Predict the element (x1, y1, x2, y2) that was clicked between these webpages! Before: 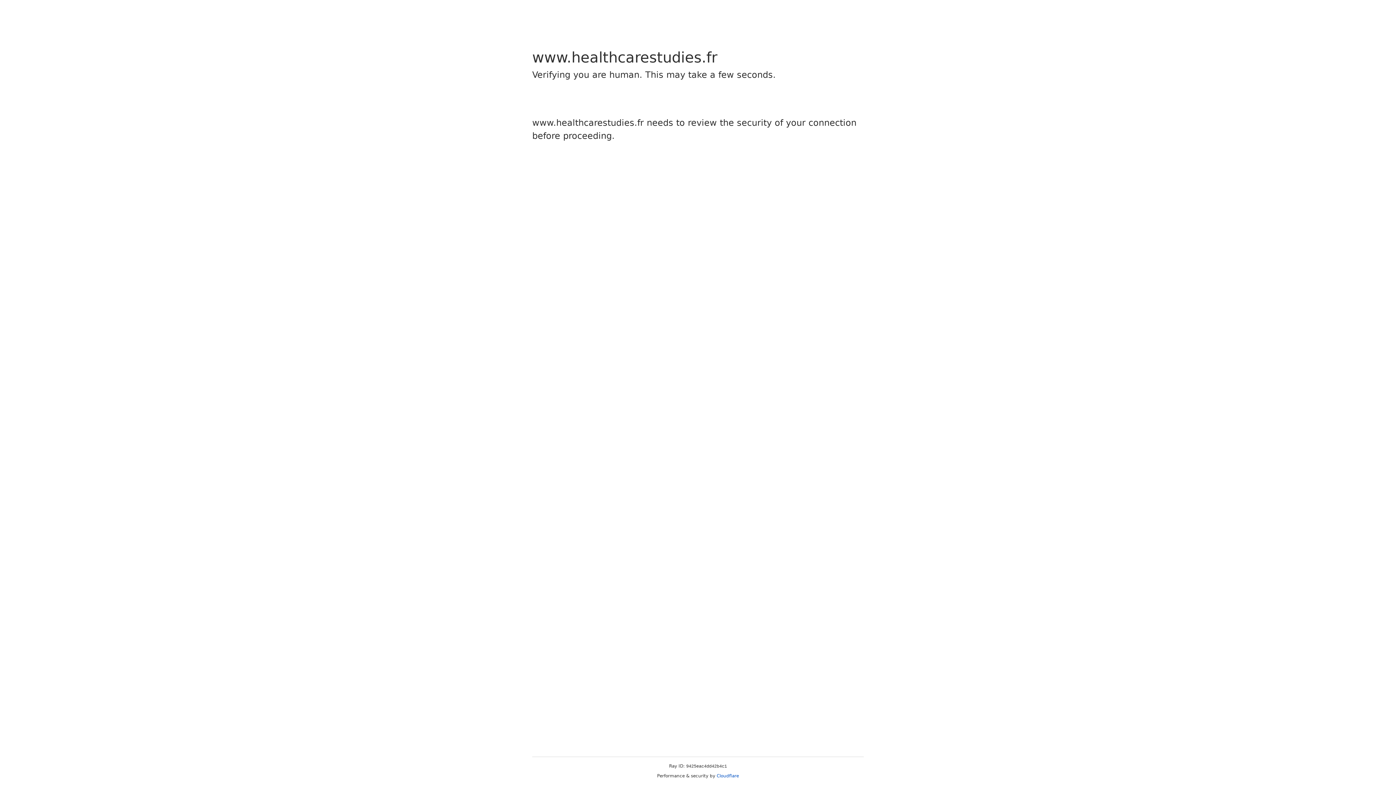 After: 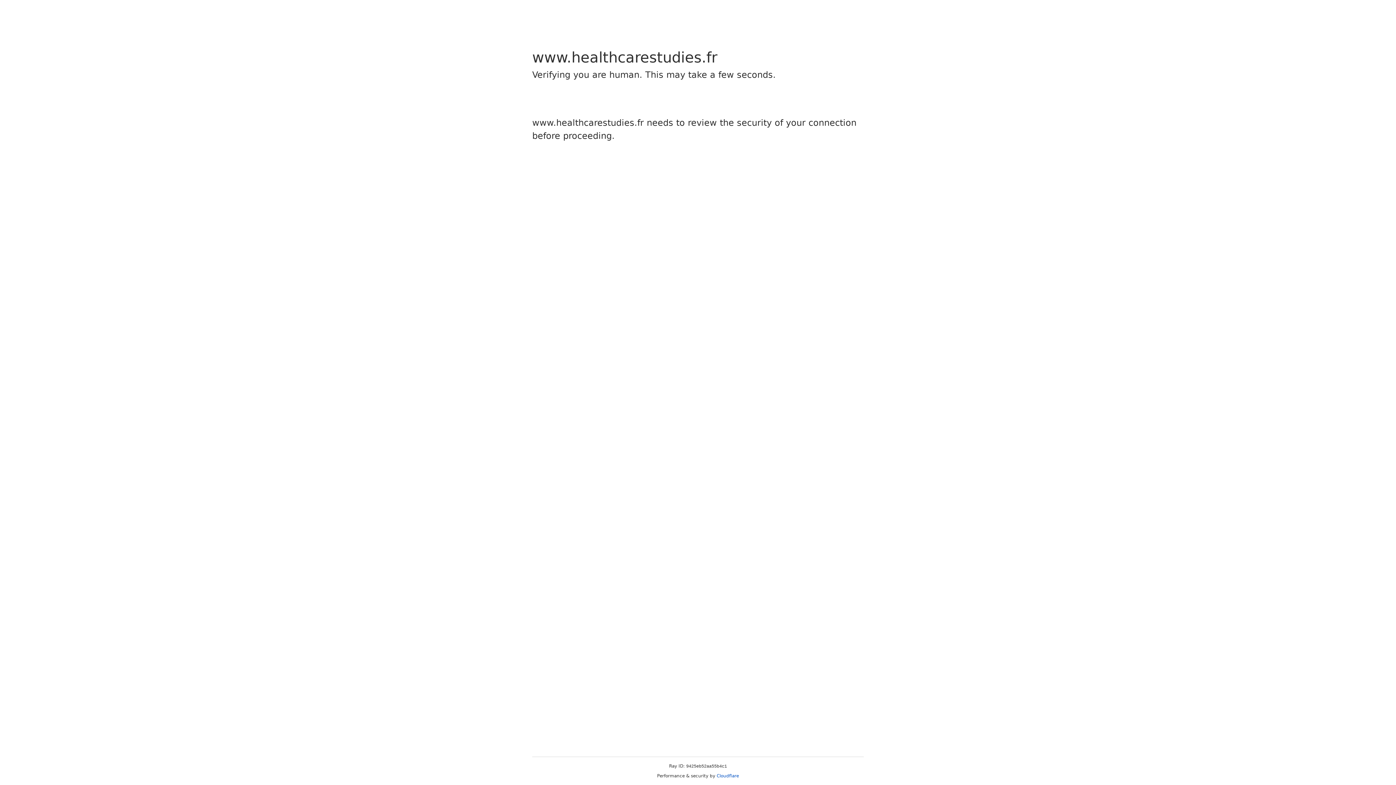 Action: label: Cloudflare bbox: (716, 773, 739, 778)